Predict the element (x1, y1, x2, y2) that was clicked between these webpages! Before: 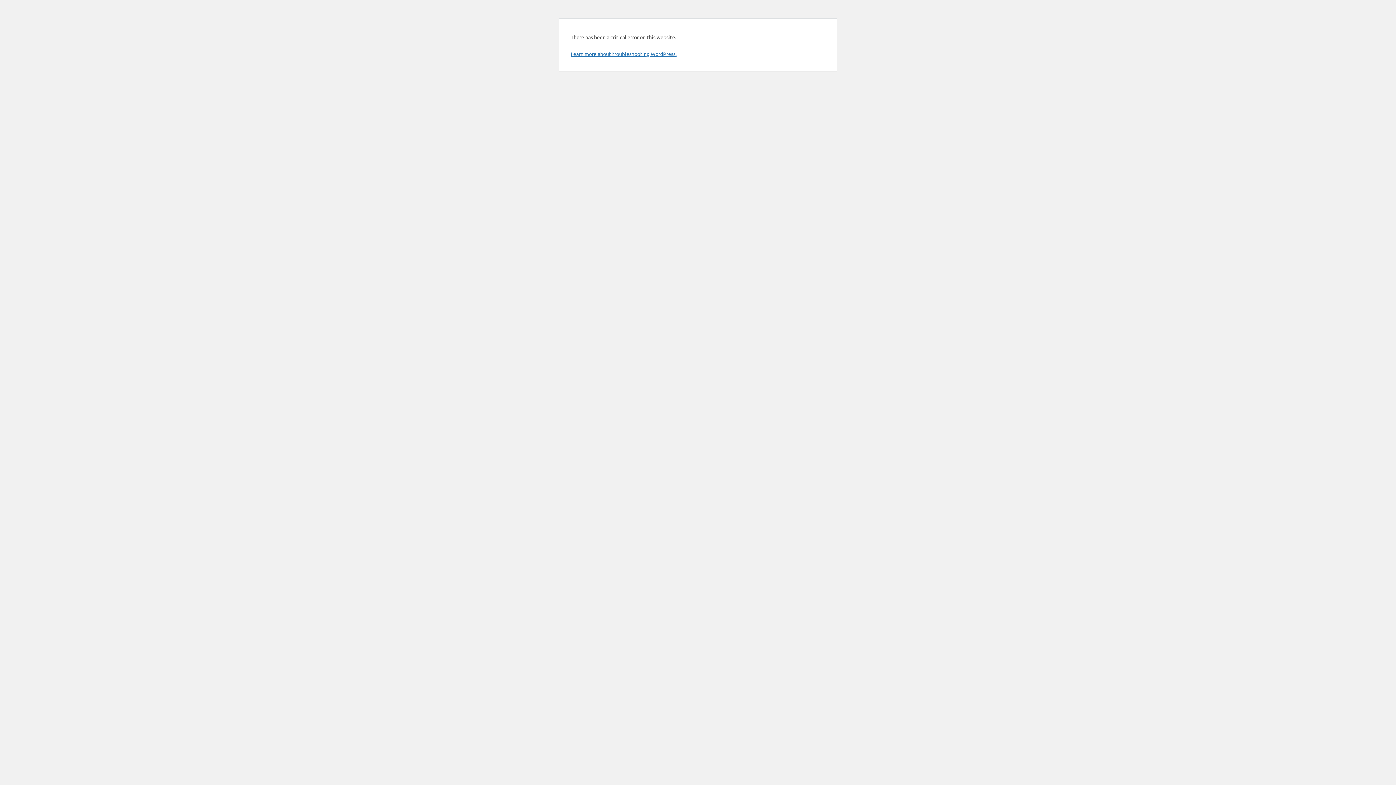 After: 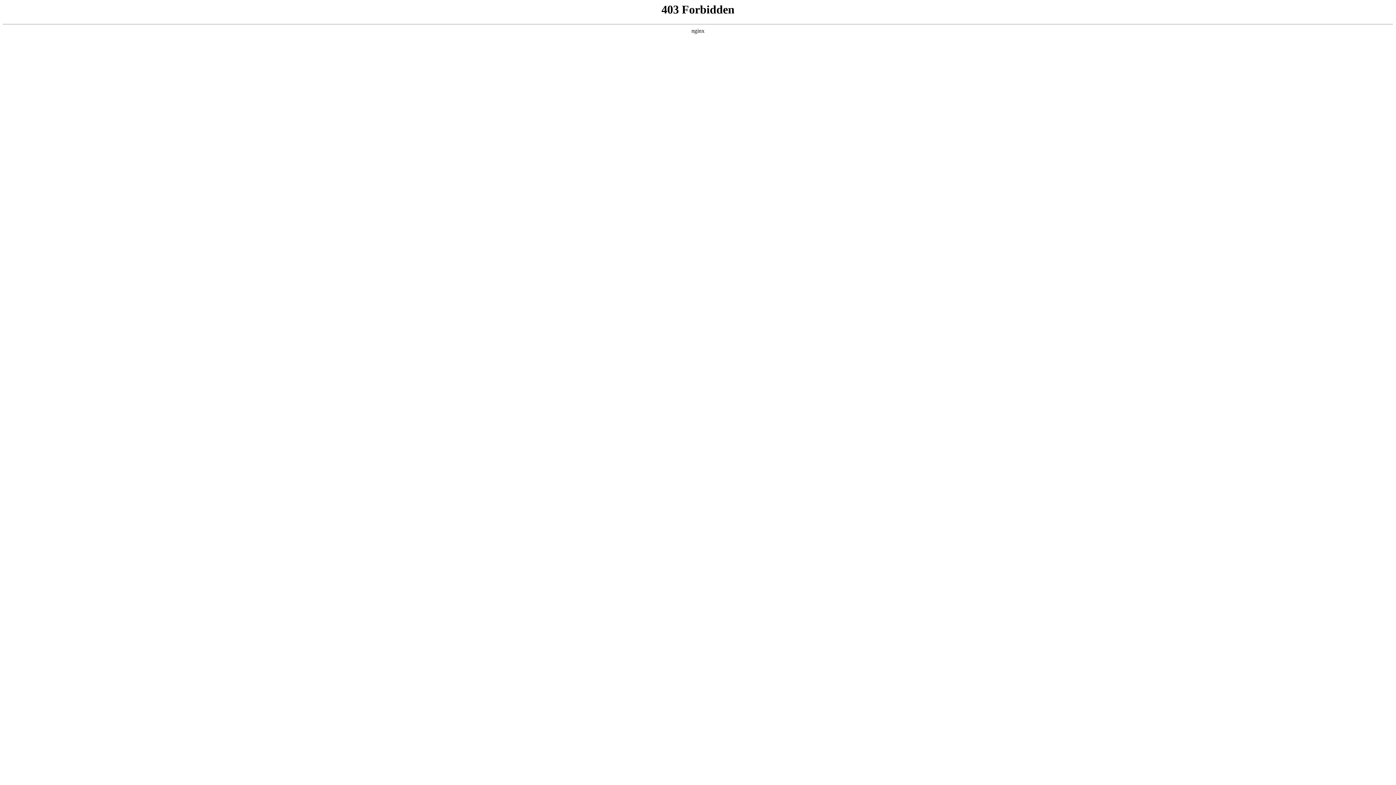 Action: bbox: (570, 50, 676, 57) label: Learn more about troubleshooting WordPress.